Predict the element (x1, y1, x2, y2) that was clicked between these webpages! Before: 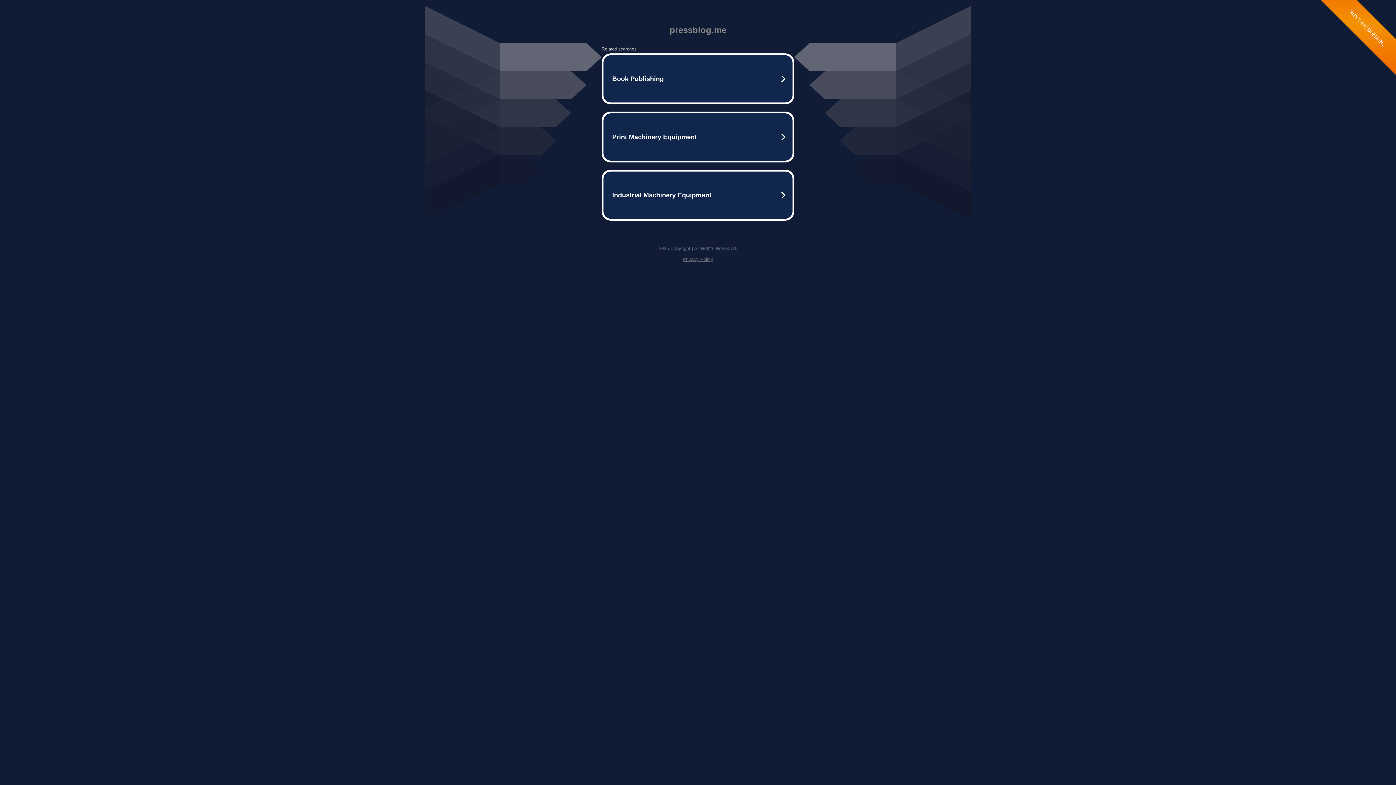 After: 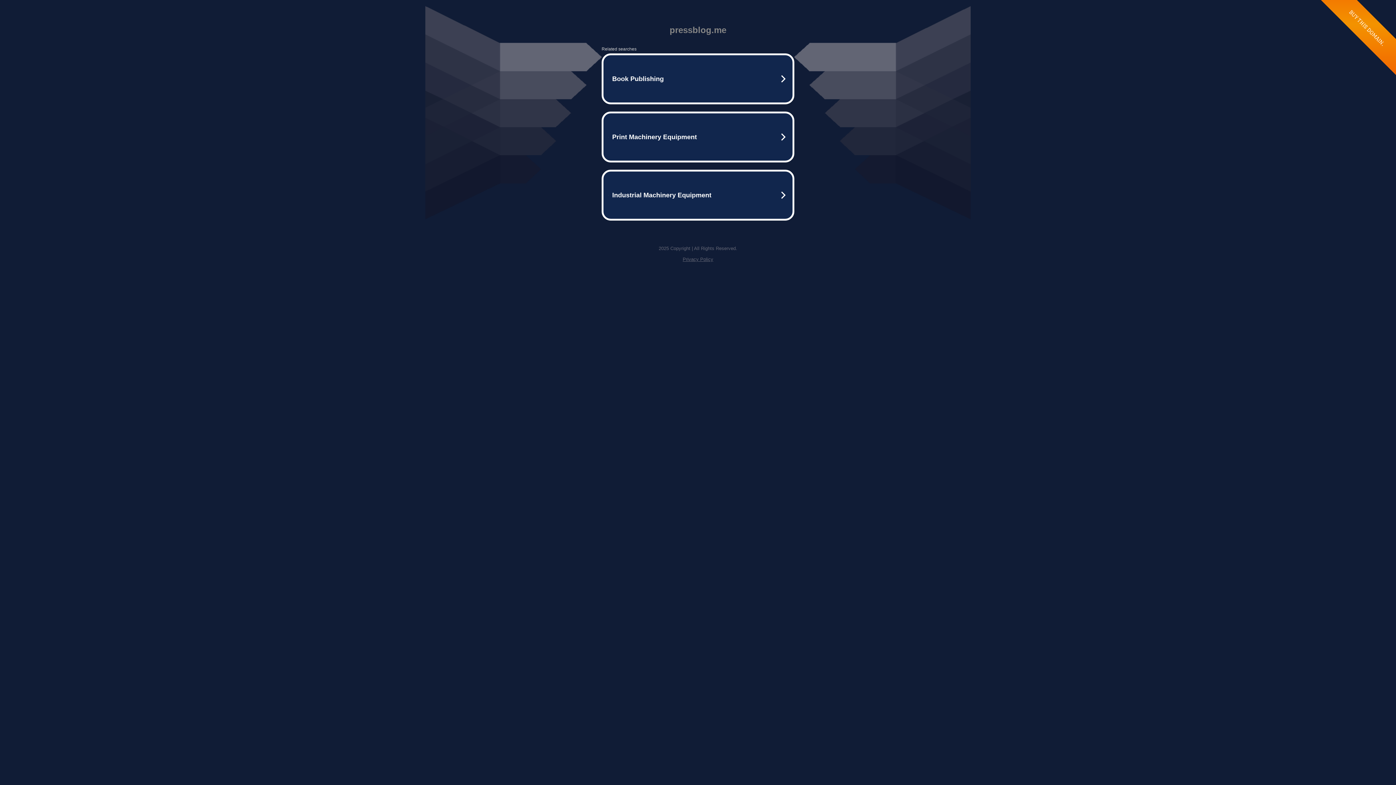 Action: label: Privacy Policy bbox: (682, 256, 713, 262)